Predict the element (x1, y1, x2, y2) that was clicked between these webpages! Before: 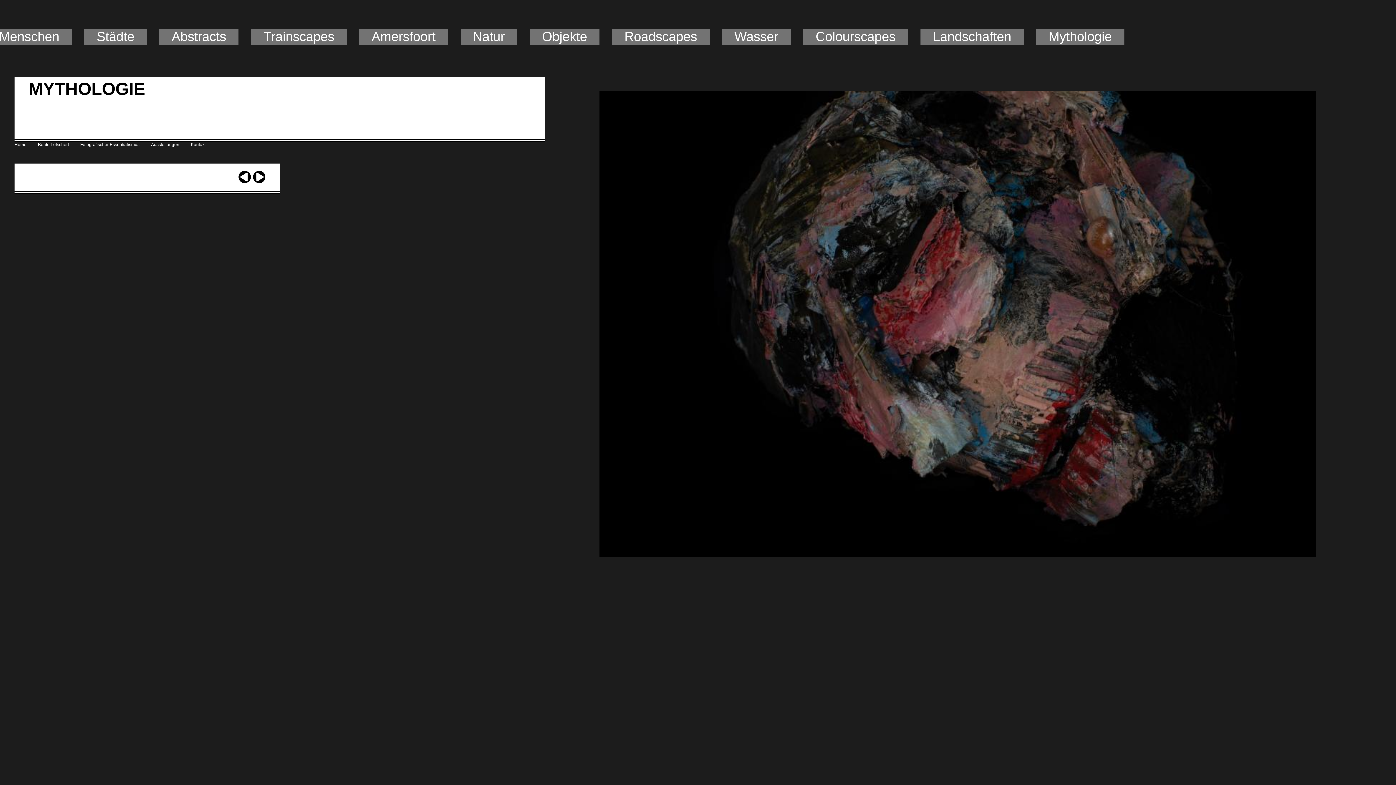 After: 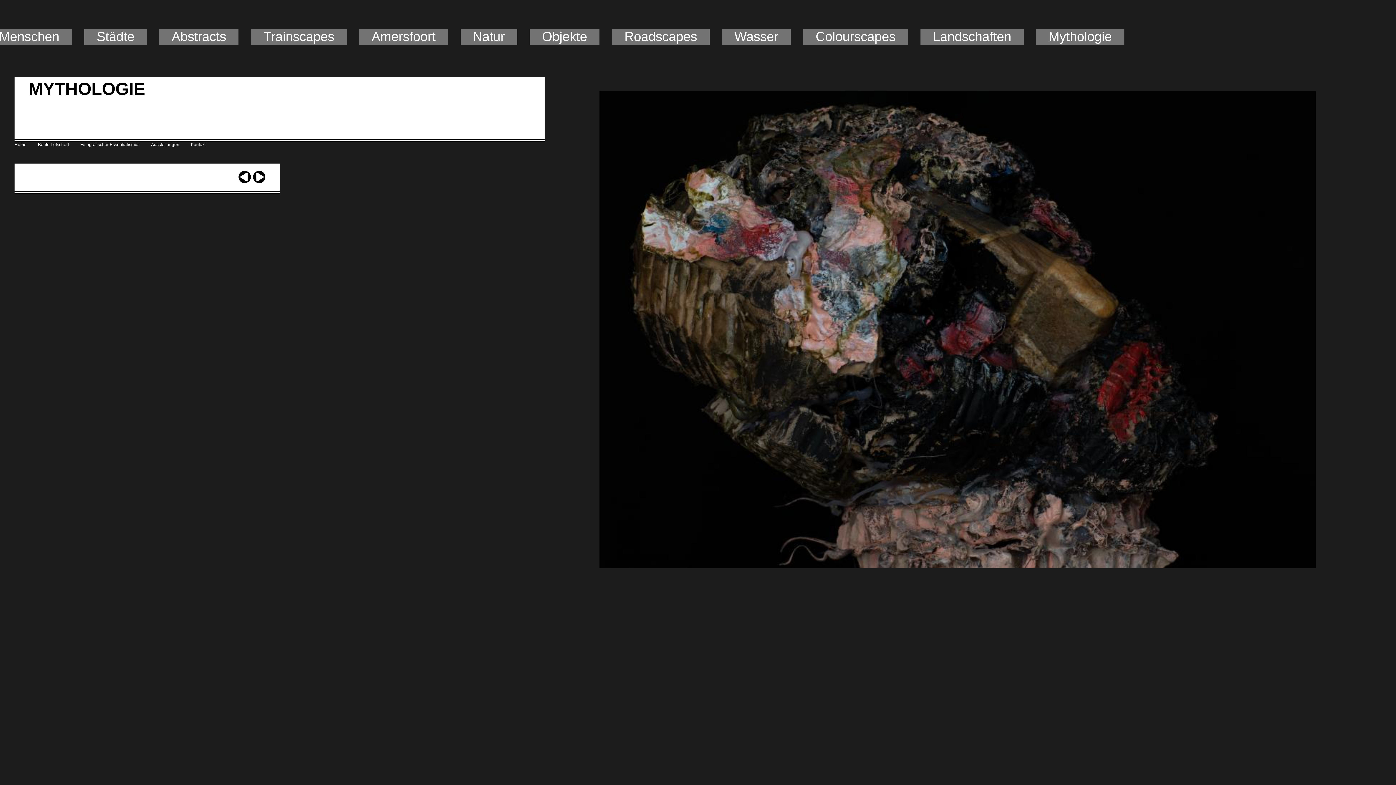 Action: label: next › bbox: (252, 170, 265, 183)